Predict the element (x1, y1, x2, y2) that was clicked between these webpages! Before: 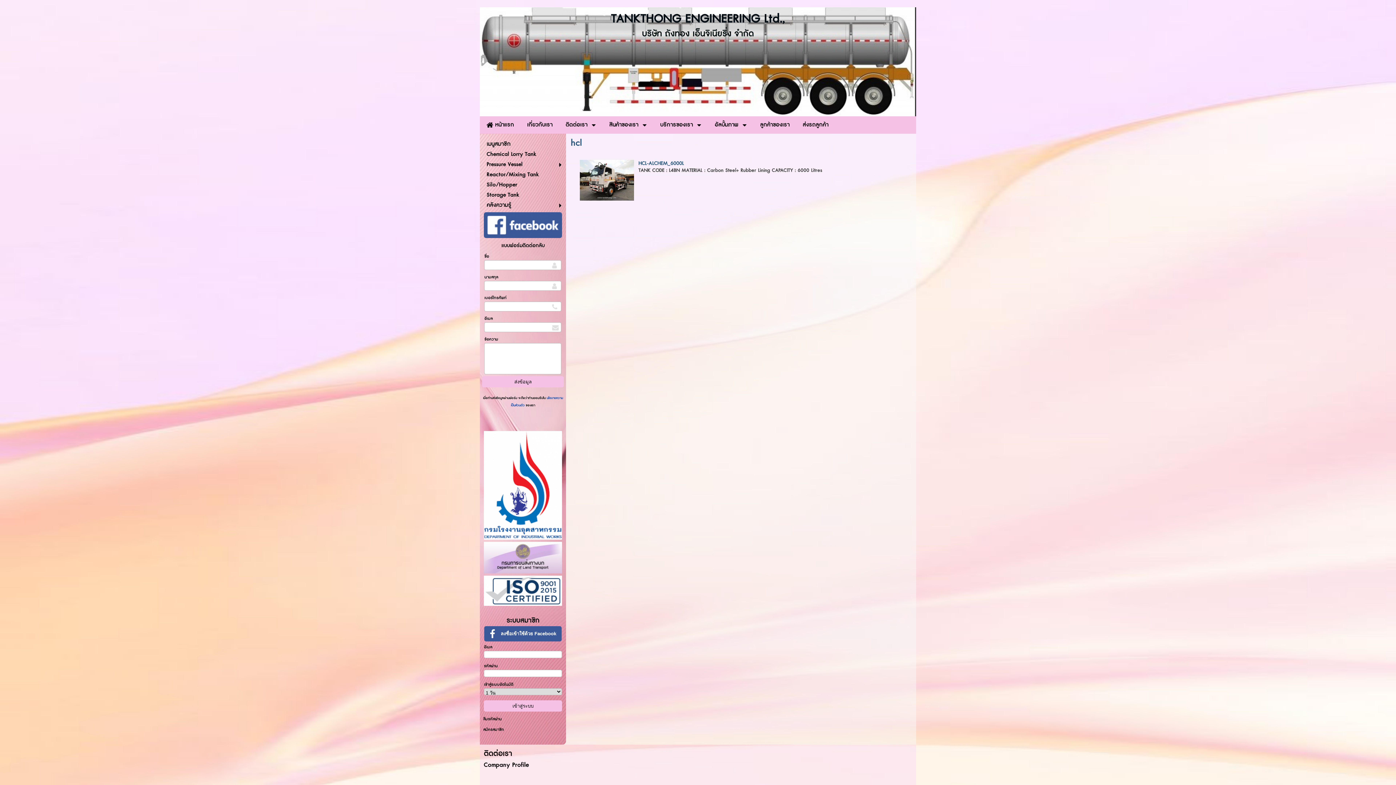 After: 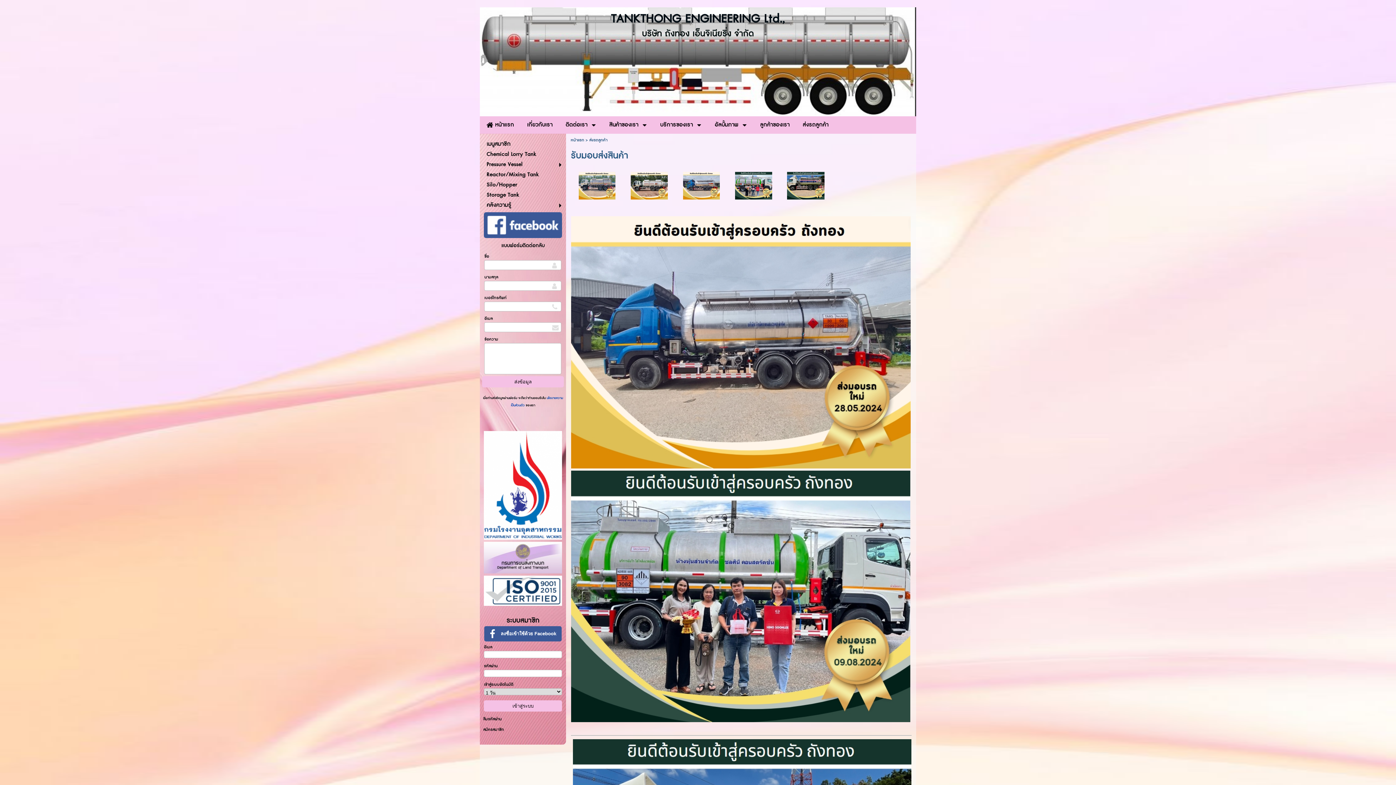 Action: label: ส่งรถลูกค้า bbox: (802, 117, 828, 132)